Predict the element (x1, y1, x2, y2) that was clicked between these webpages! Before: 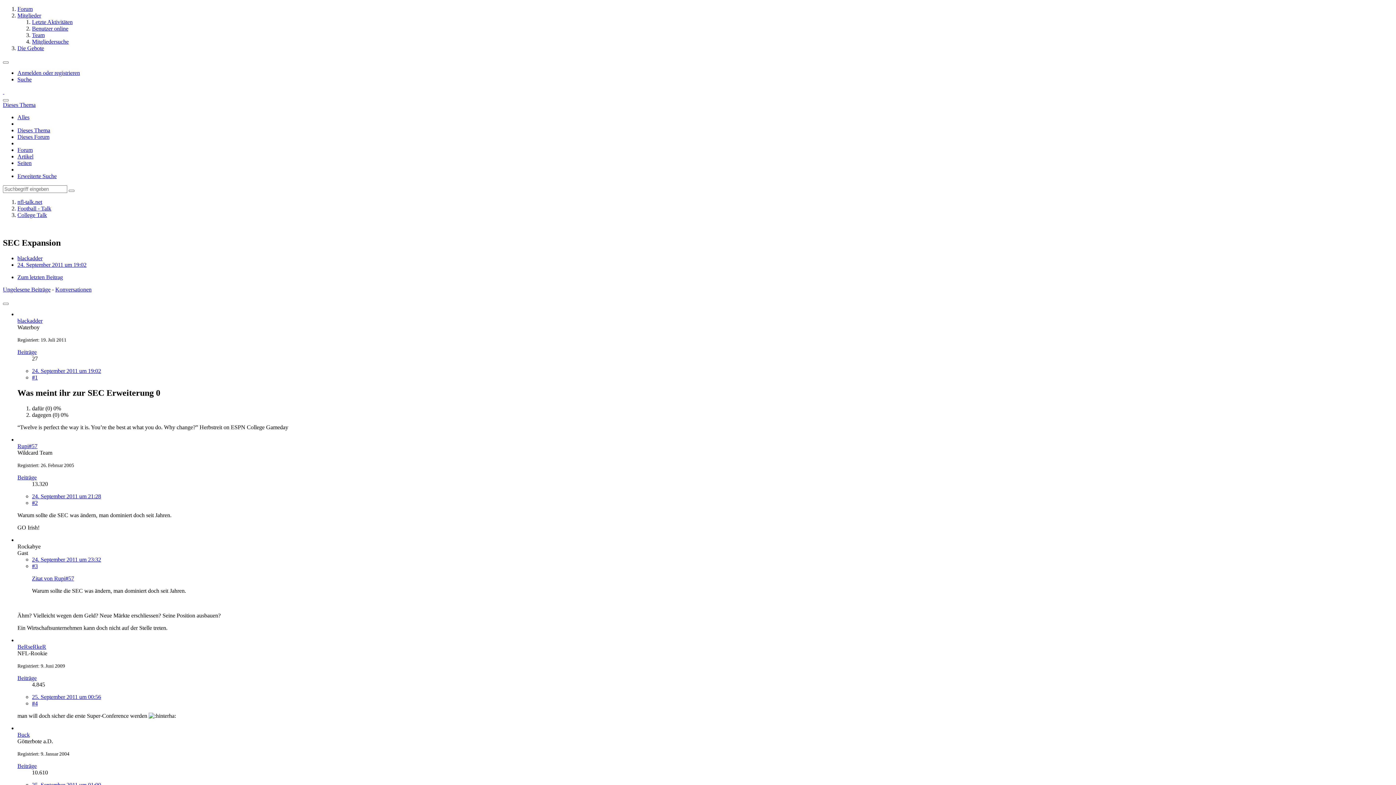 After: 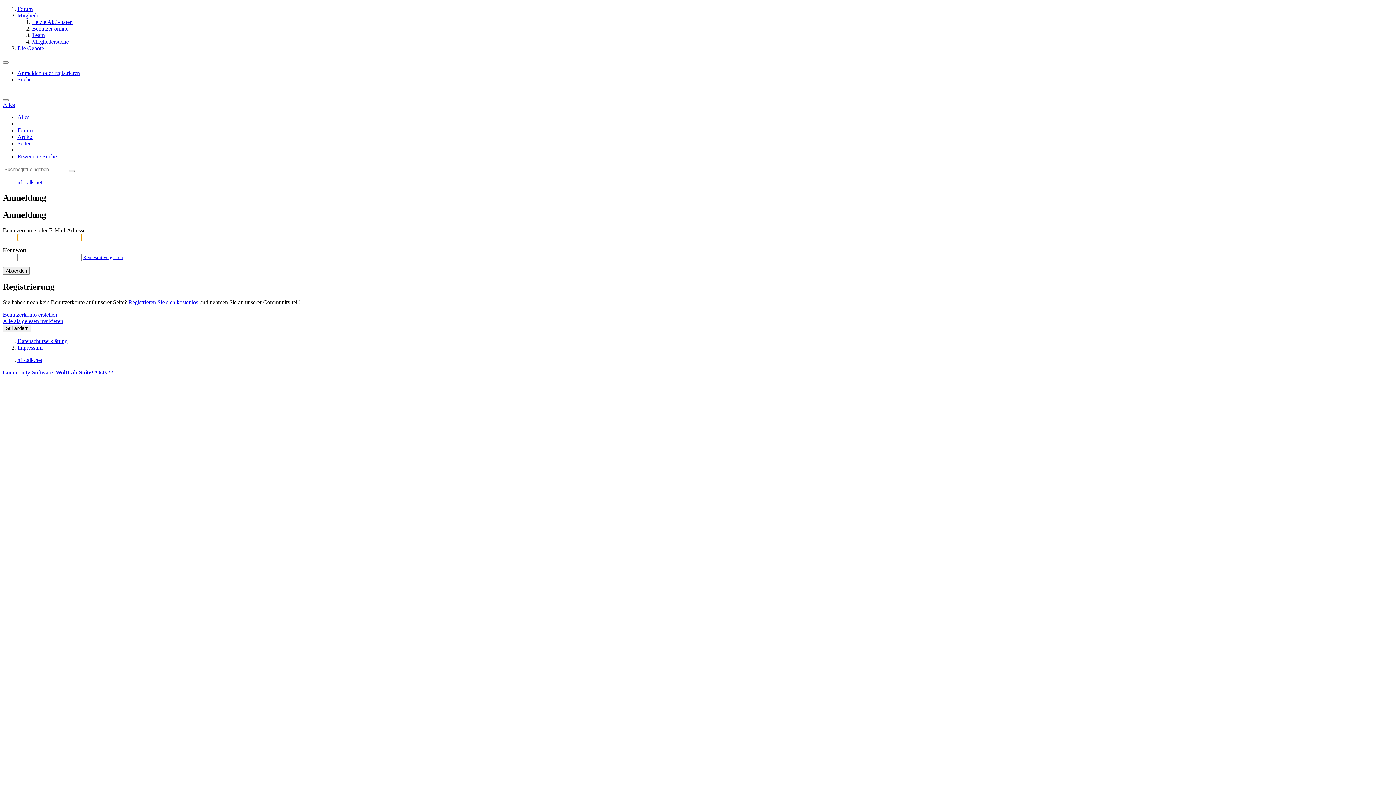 Action: bbox: (17, 69, 80, 76) label: Anmelden oder registrieren